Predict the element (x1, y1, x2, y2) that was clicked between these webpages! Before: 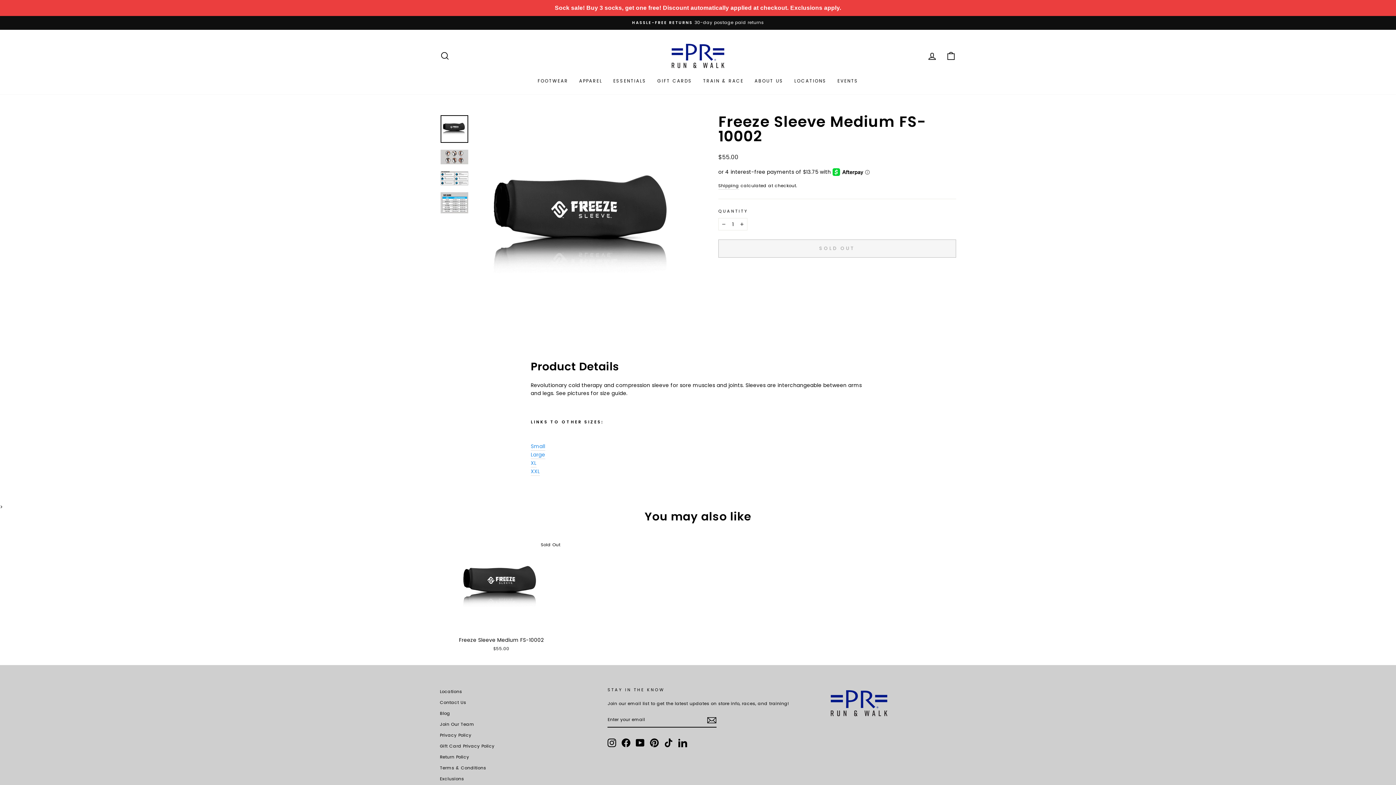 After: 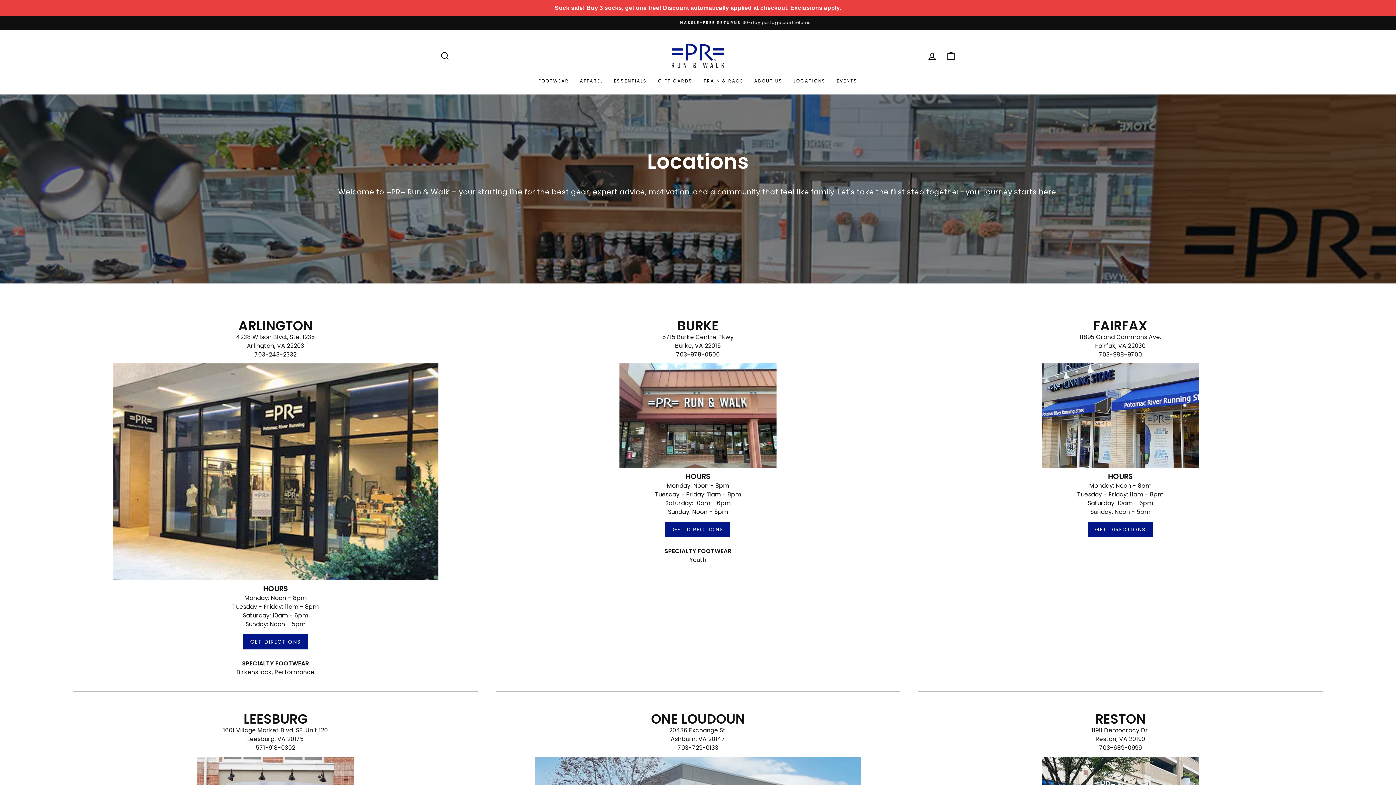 Action: label: Locations bbox: (440, 687, 462, 697)